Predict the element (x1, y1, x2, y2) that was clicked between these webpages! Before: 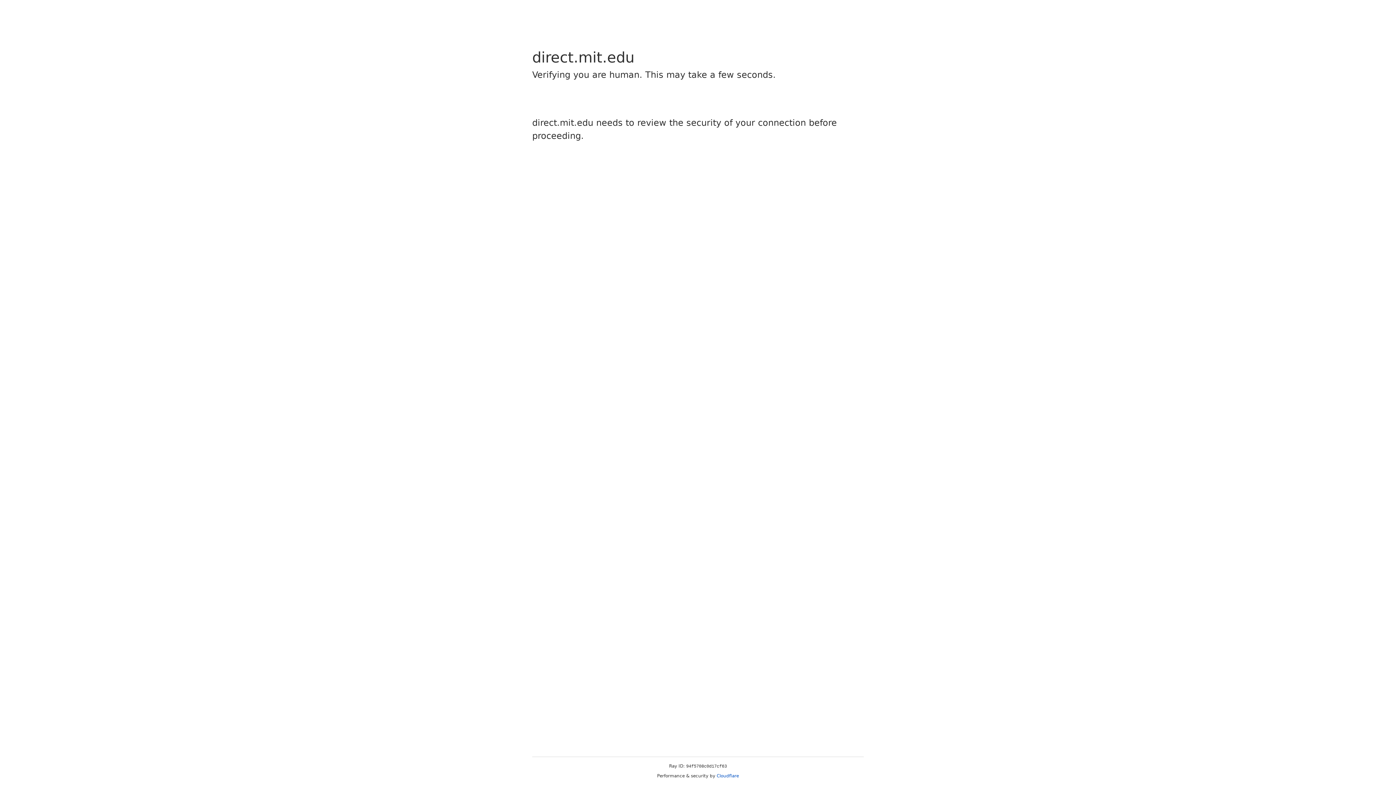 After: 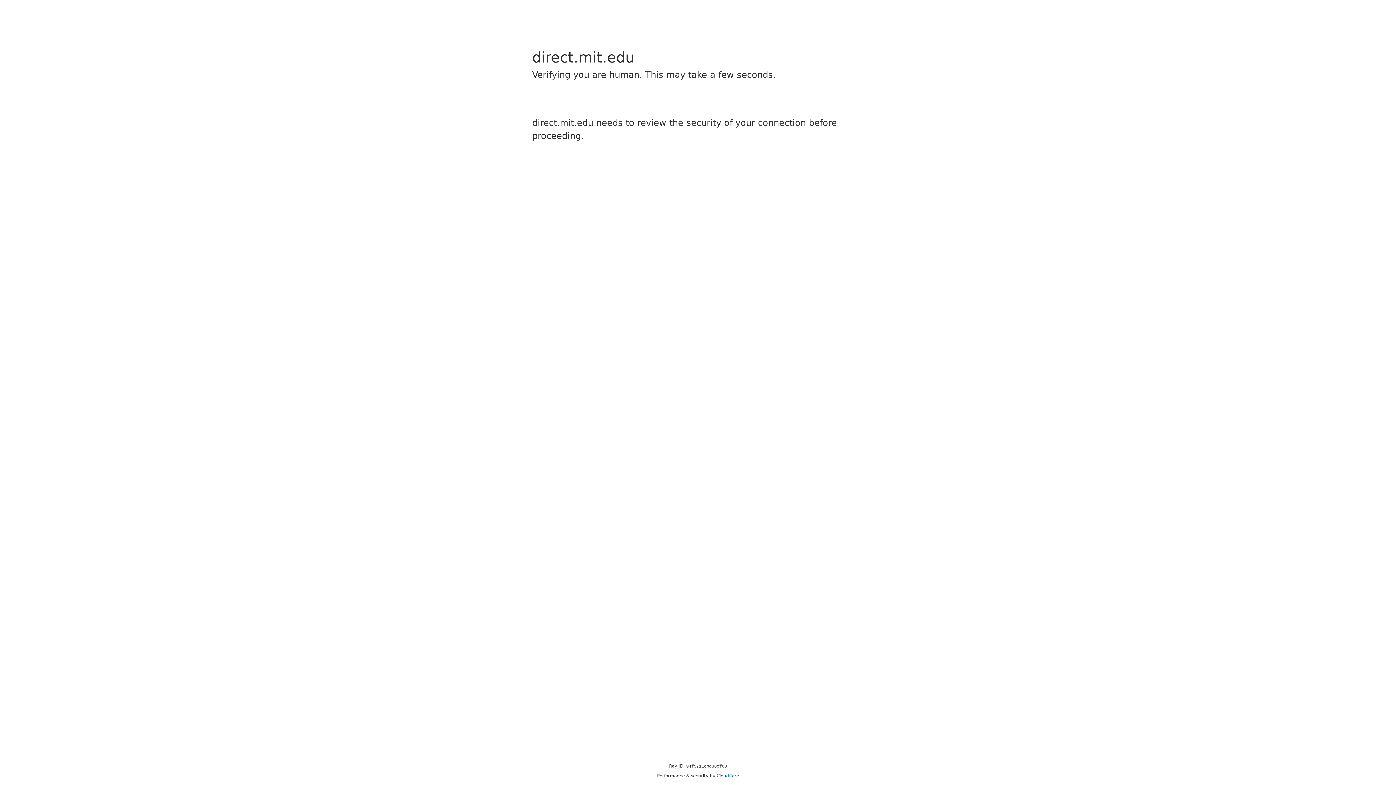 Action: bbox: (716, 773, 739, 778) label: Cloudflare